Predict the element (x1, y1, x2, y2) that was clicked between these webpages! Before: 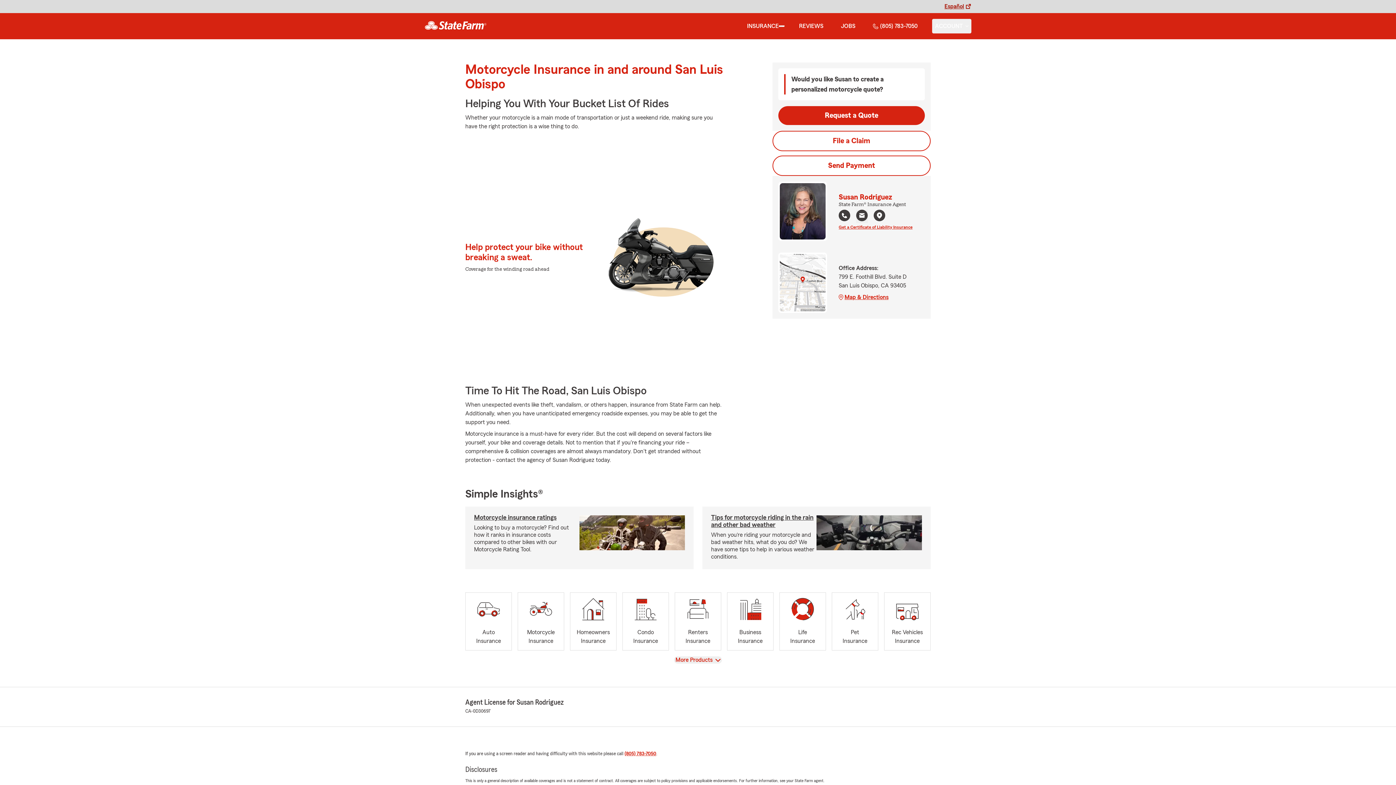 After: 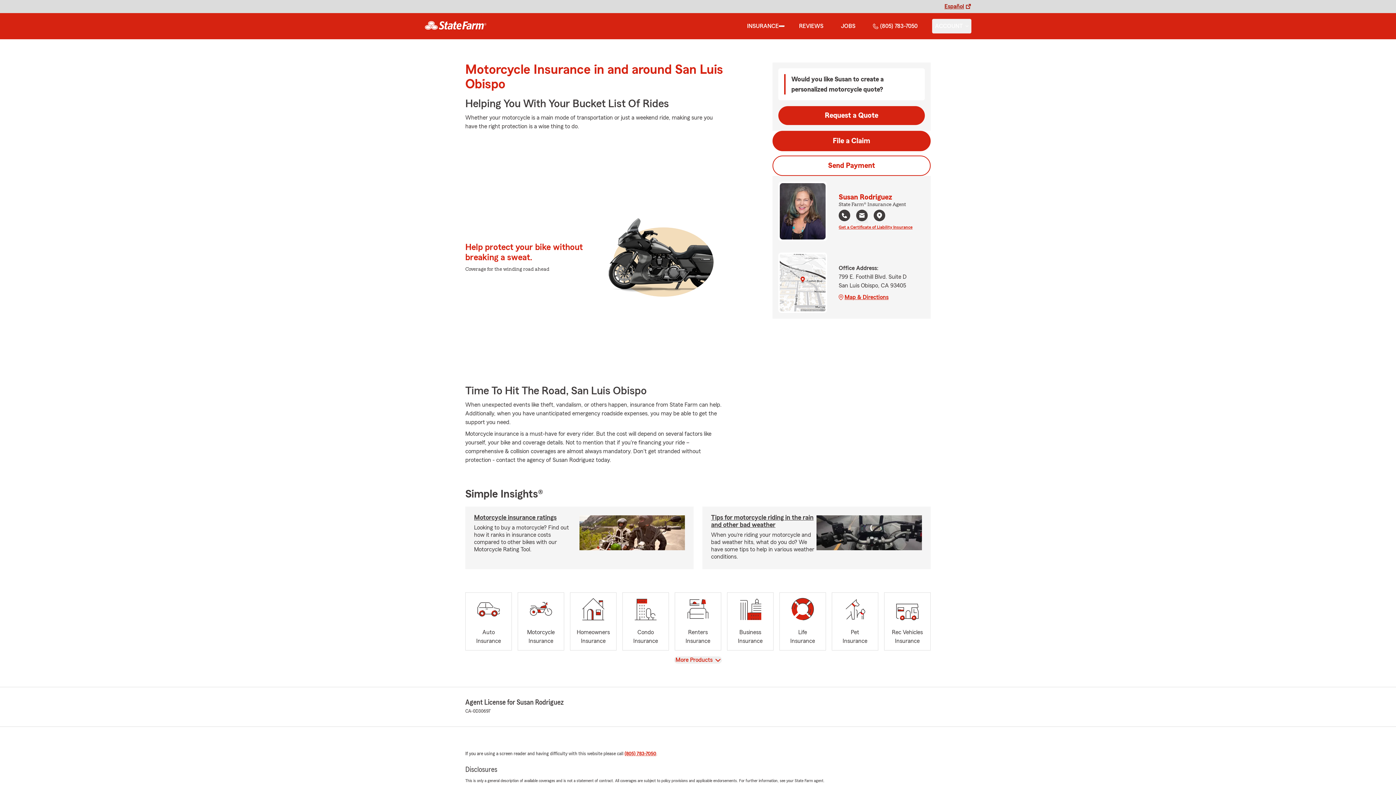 Action: label: File a Claim bbox: (772, 130, 930, 151)